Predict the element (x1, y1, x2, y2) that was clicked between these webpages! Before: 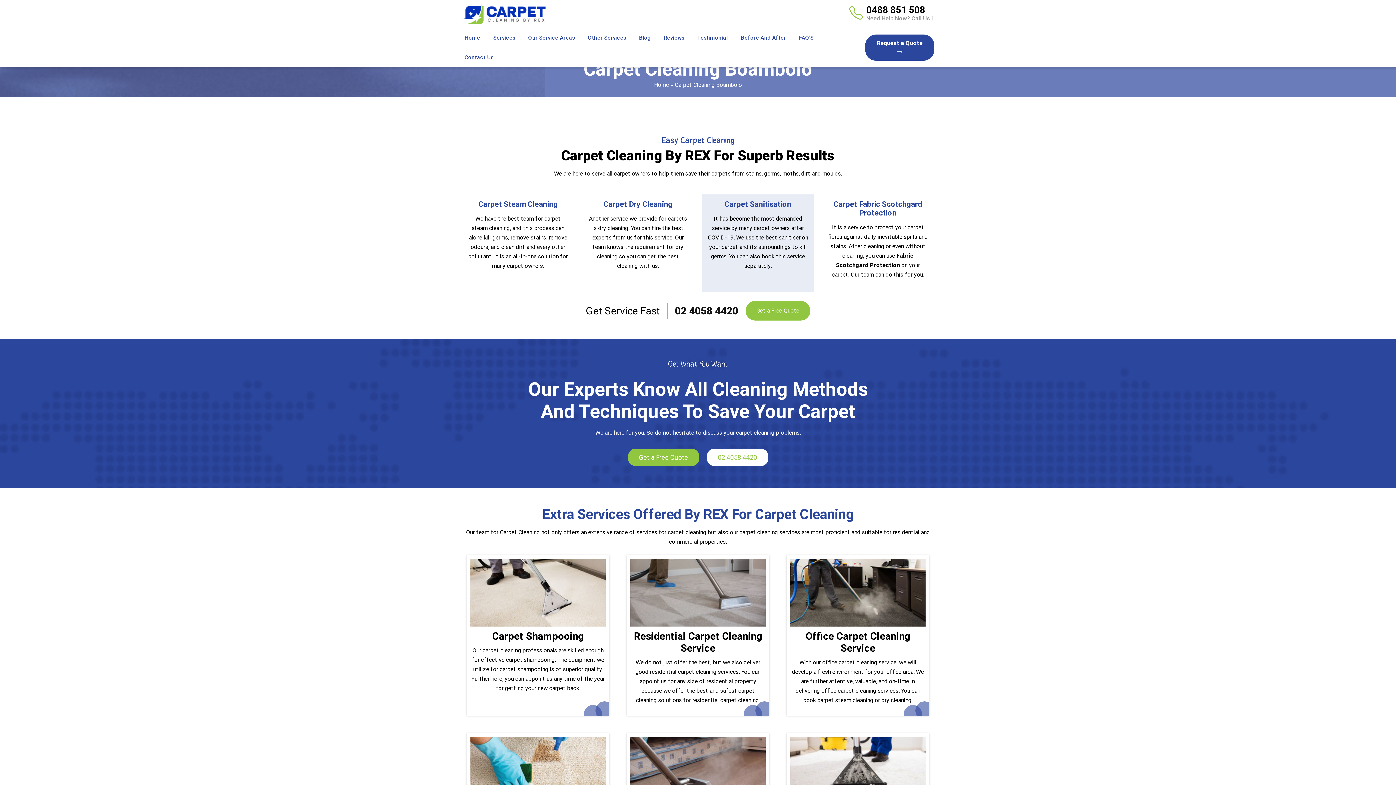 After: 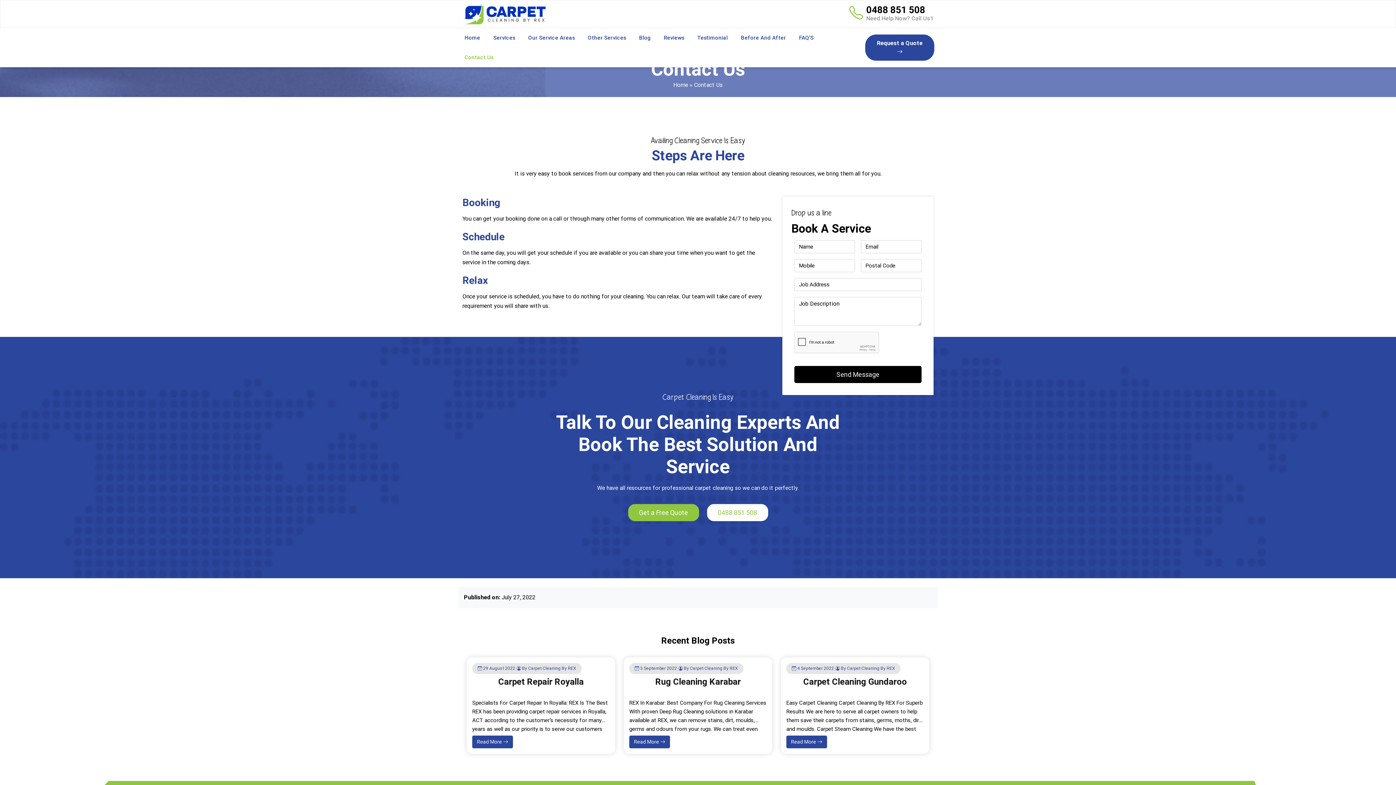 Action: bbox: (745, 301, 810, 320) label: Get a Free Quote